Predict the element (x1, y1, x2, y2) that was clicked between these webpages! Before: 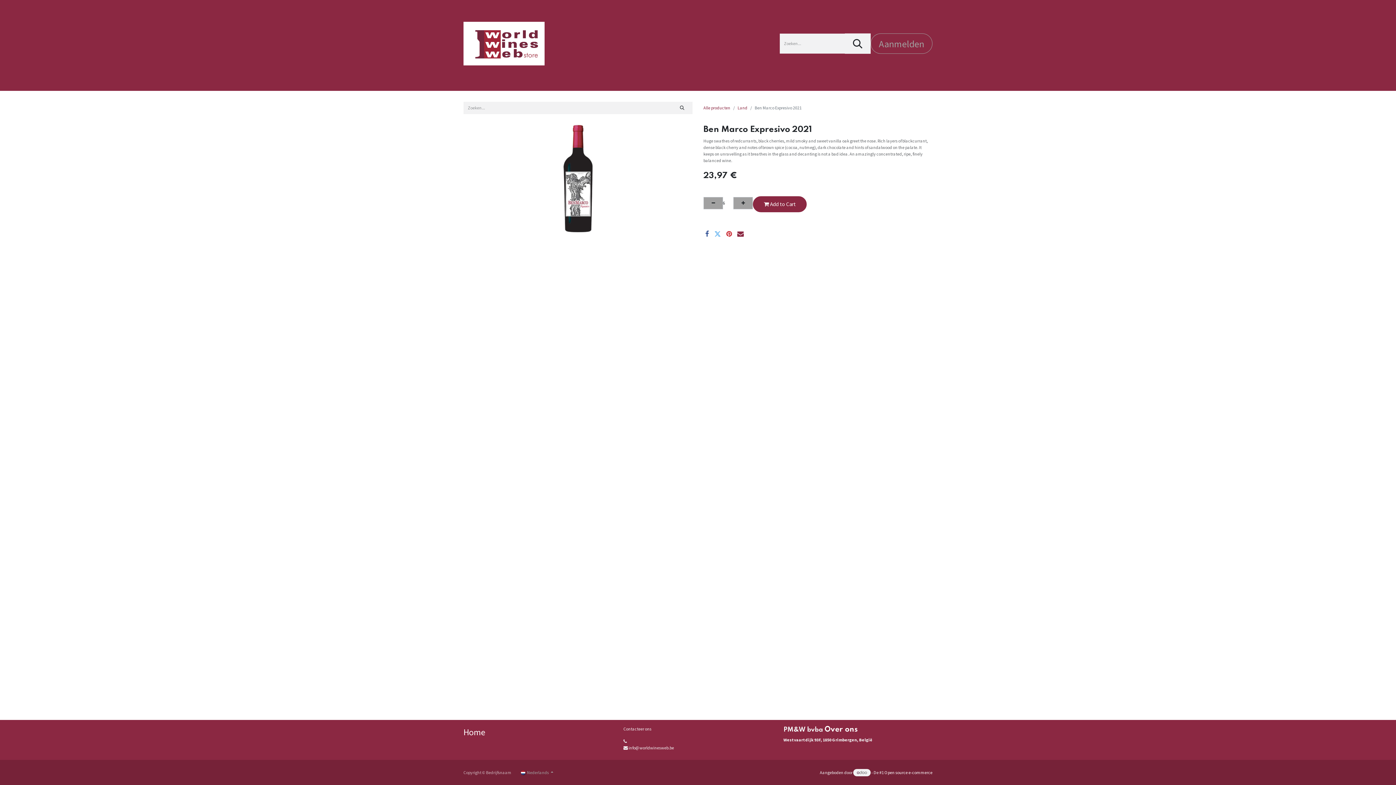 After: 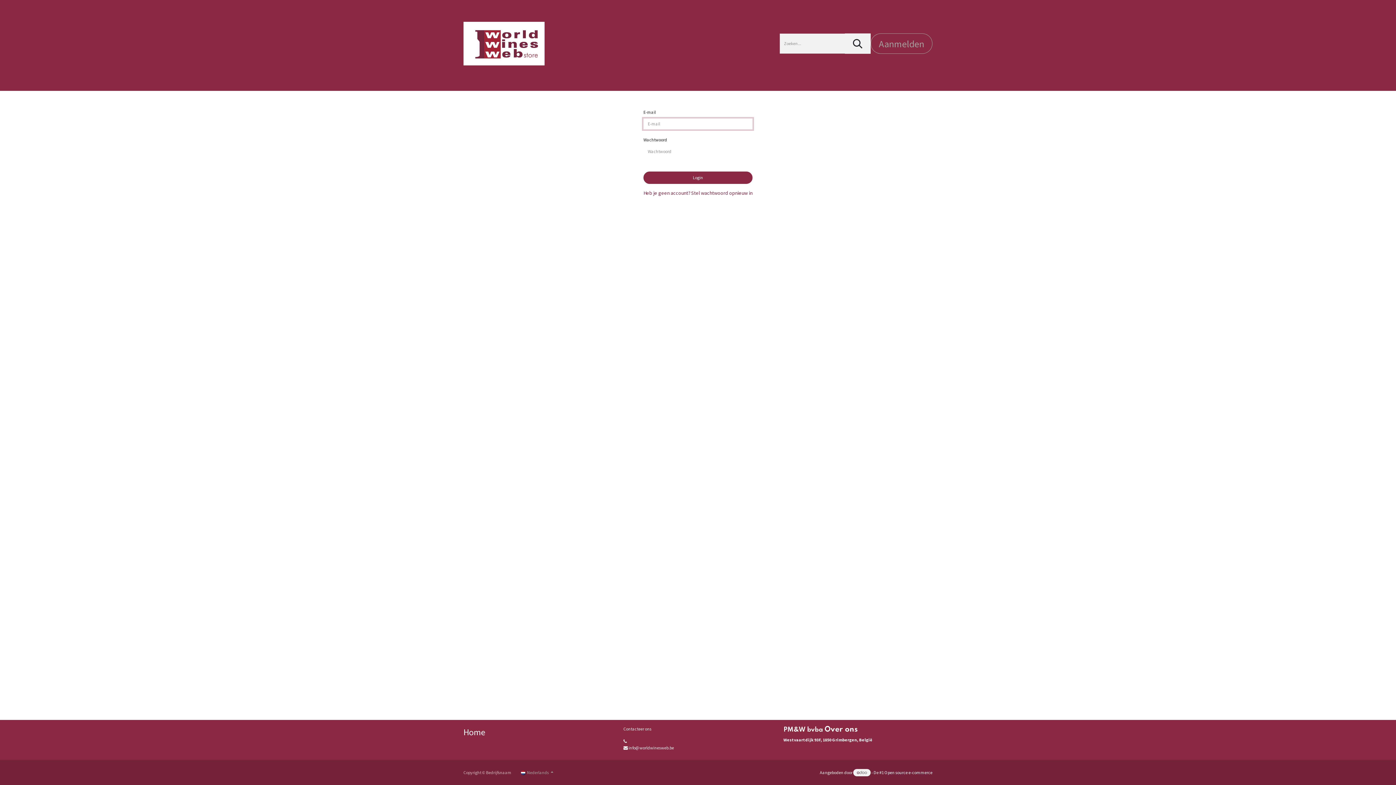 Action: label: Aanmelden bbox: (870, 33, 932, 53)